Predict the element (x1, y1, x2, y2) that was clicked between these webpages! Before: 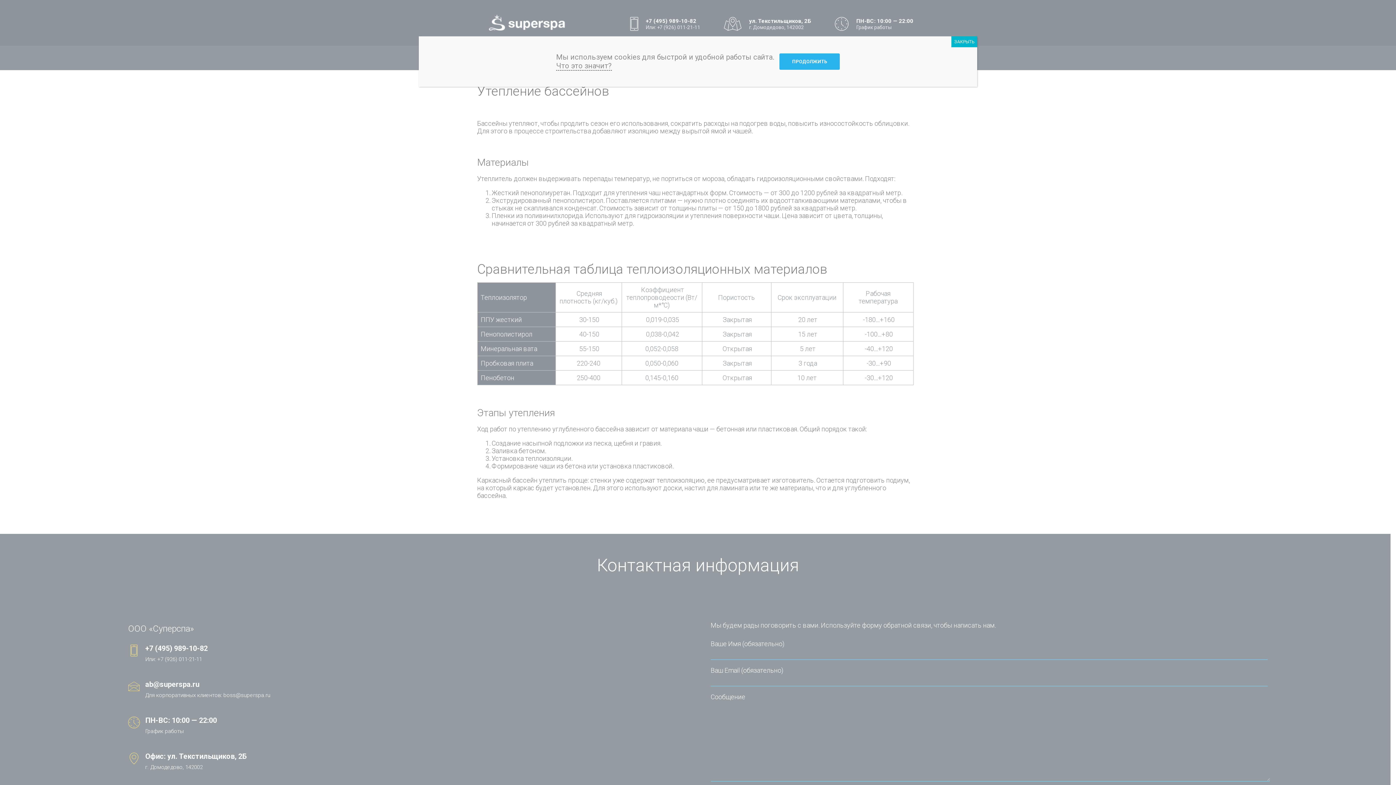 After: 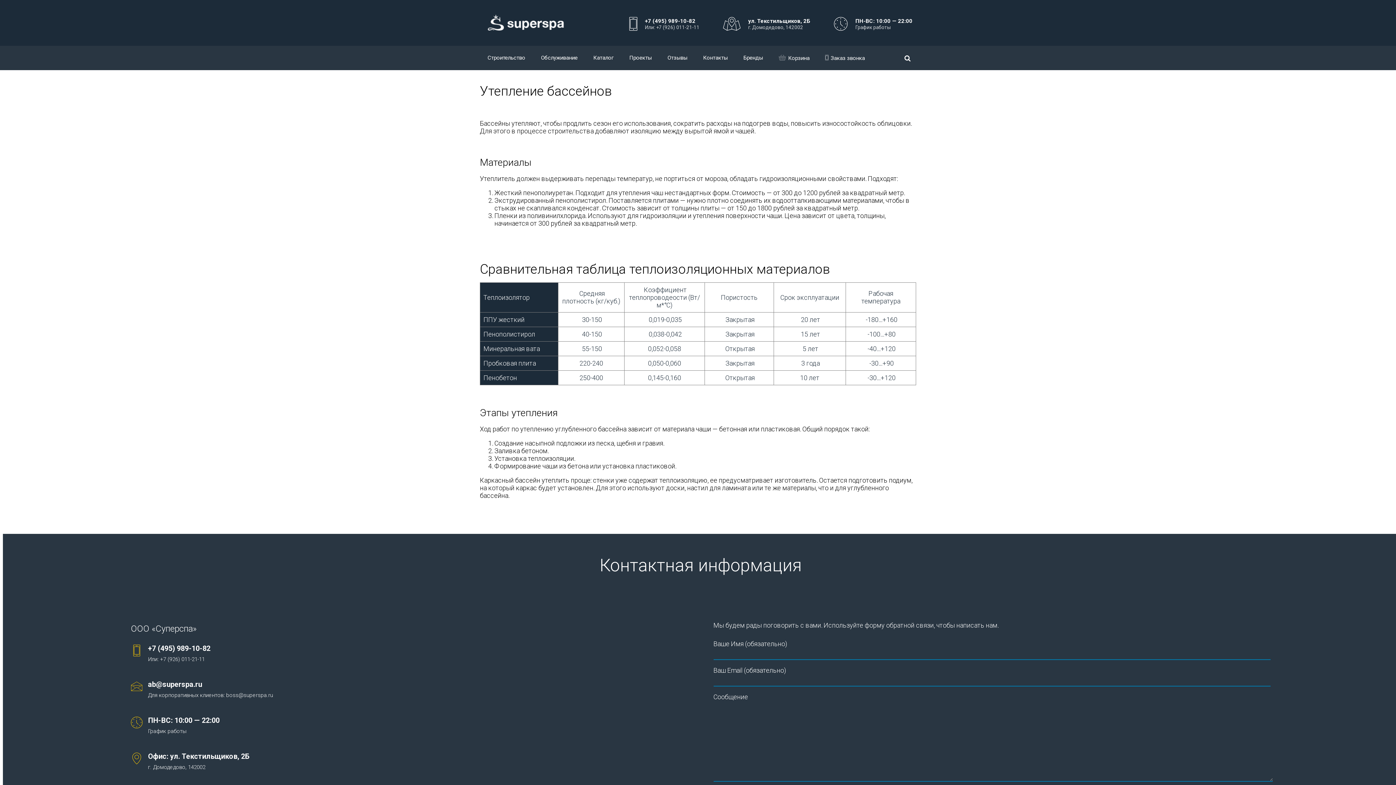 Action: bbox: (951, 36, 977, 47) label: Закрыть